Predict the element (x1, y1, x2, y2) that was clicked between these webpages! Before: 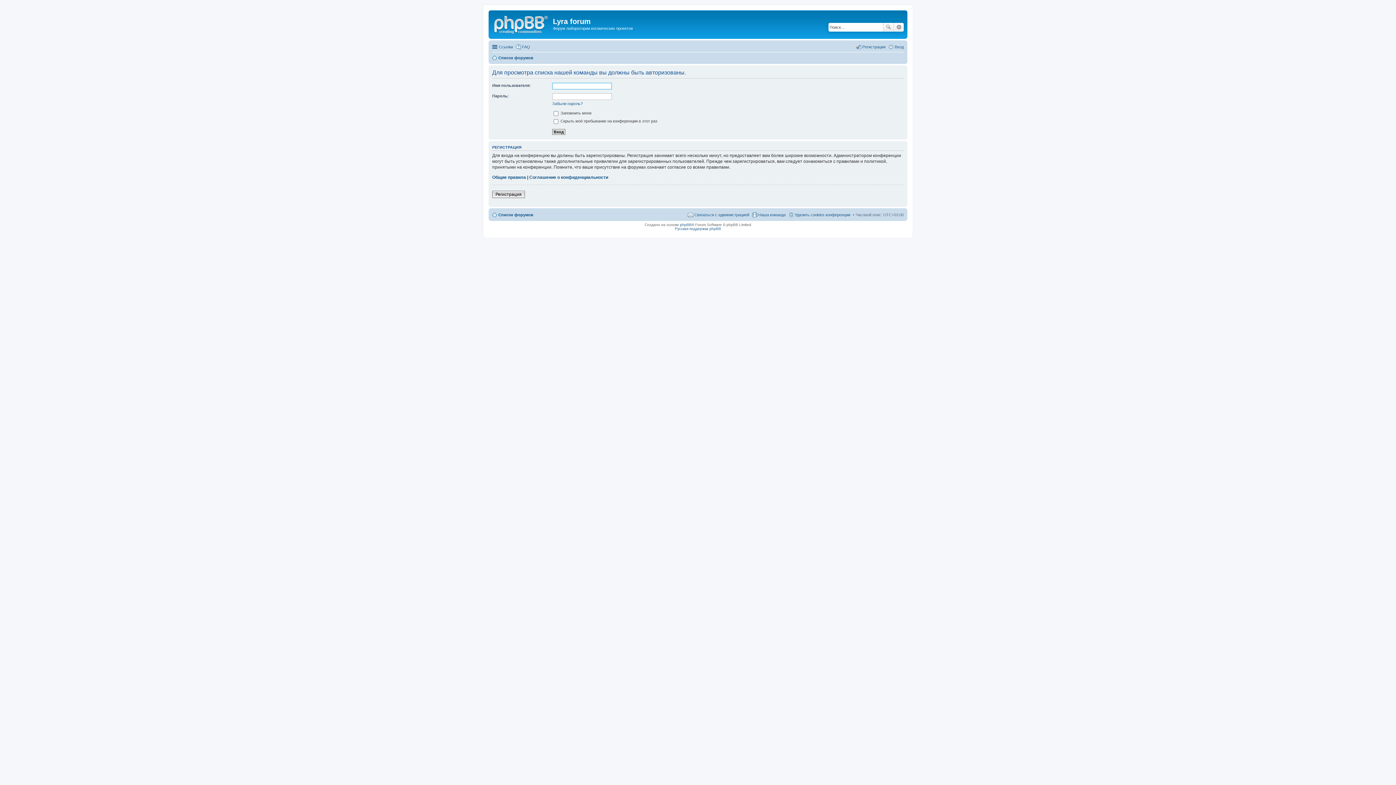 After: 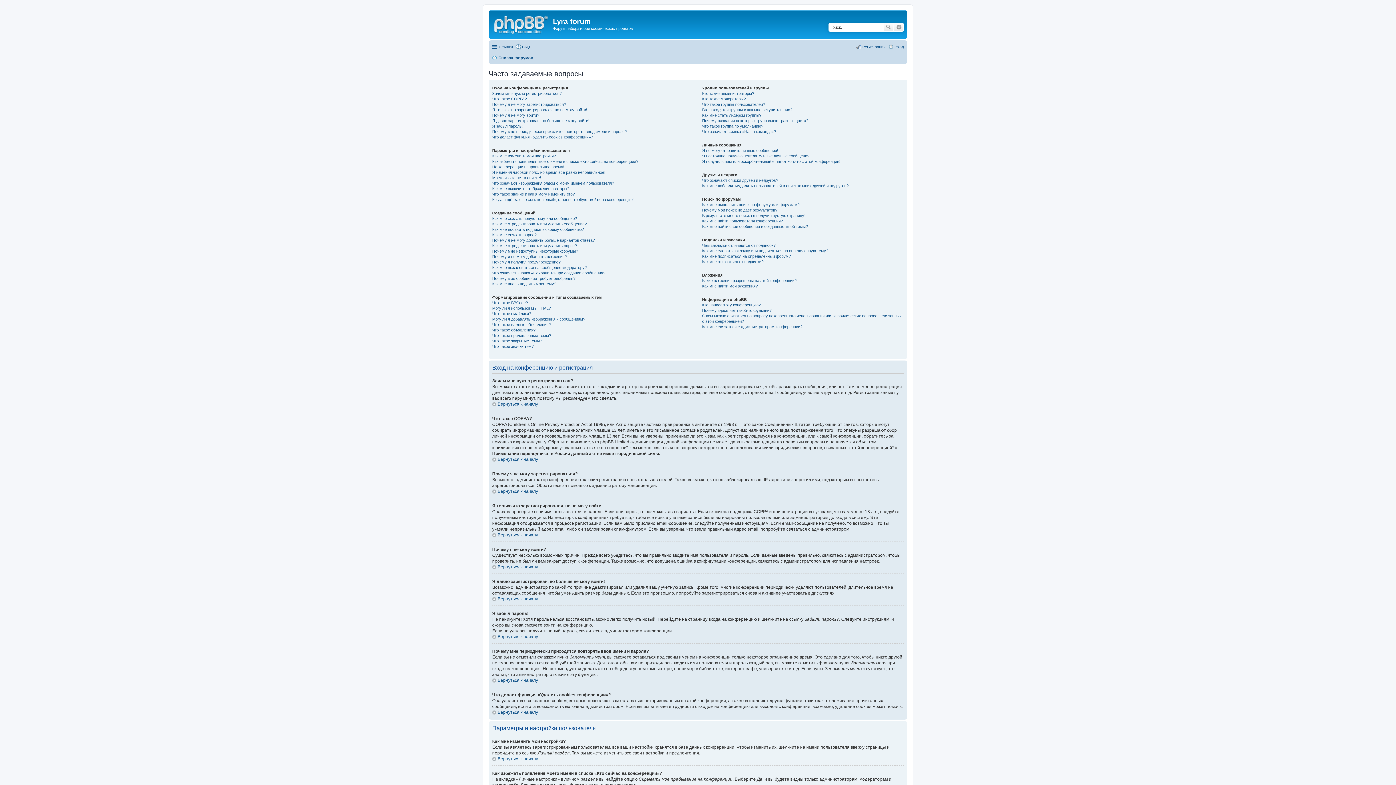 Action: label: FAQ bbox: (515, 42, 530, 51)